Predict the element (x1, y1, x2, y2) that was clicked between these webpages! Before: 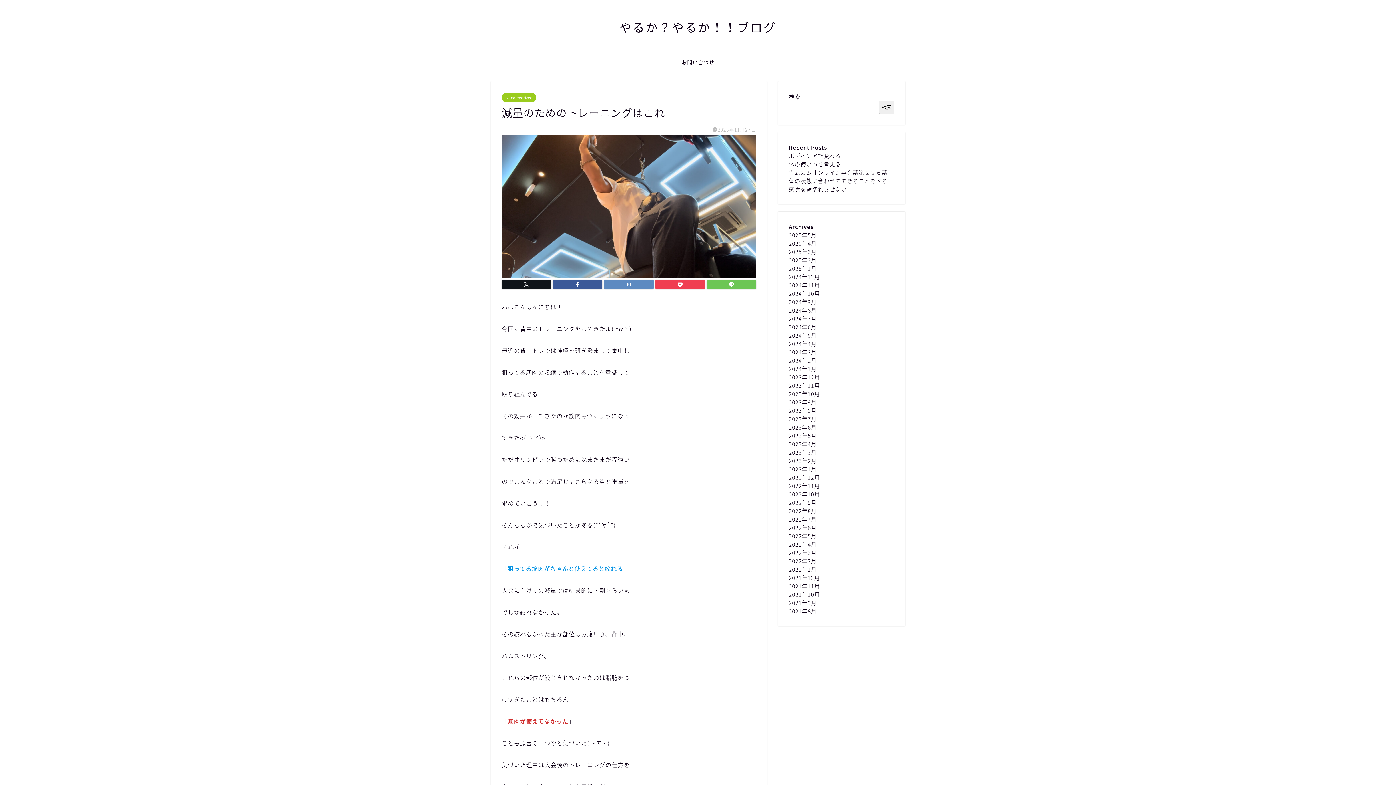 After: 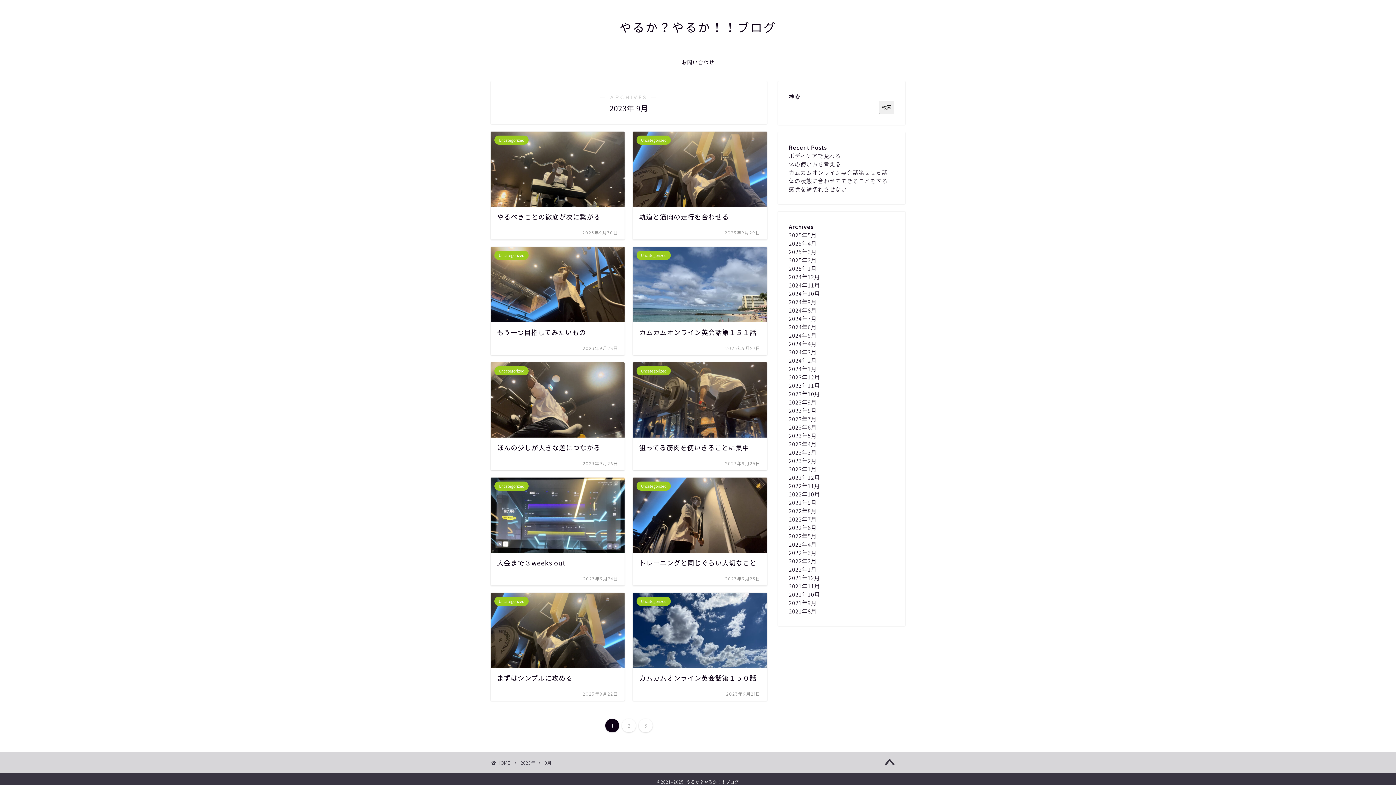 Action: bbox: (789, 398, 817, 406) label: 2023年9月